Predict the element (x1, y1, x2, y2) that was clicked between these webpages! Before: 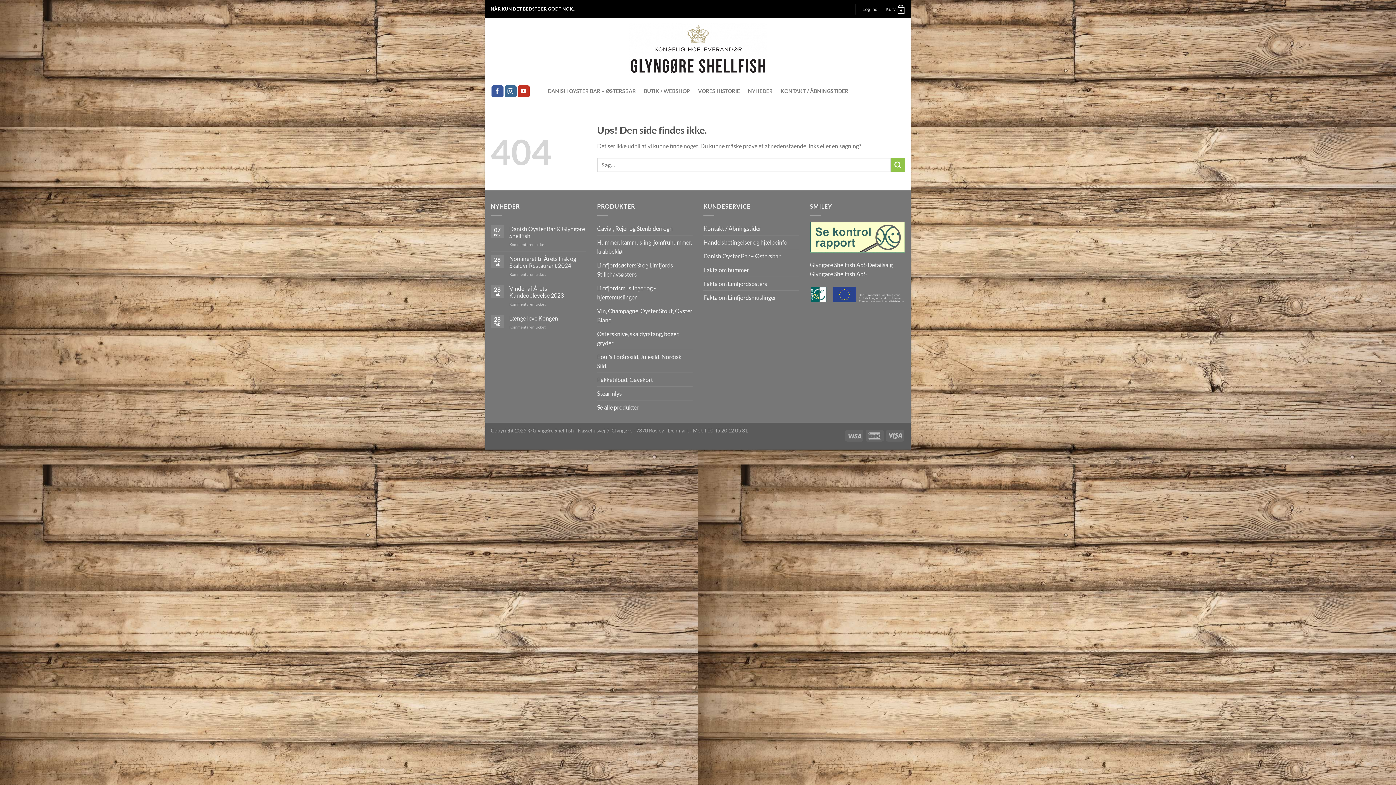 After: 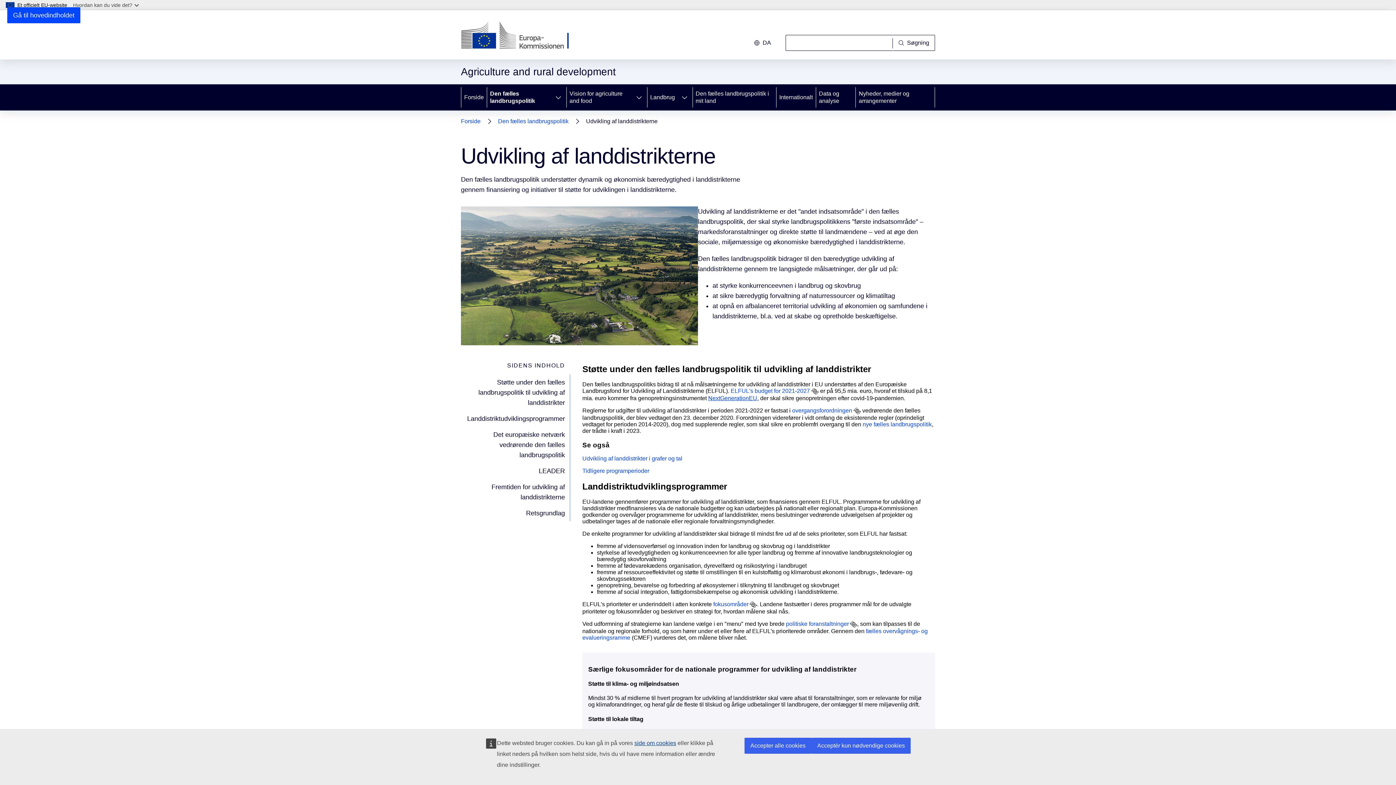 Action: bbox: (810, 290, 905, 297)